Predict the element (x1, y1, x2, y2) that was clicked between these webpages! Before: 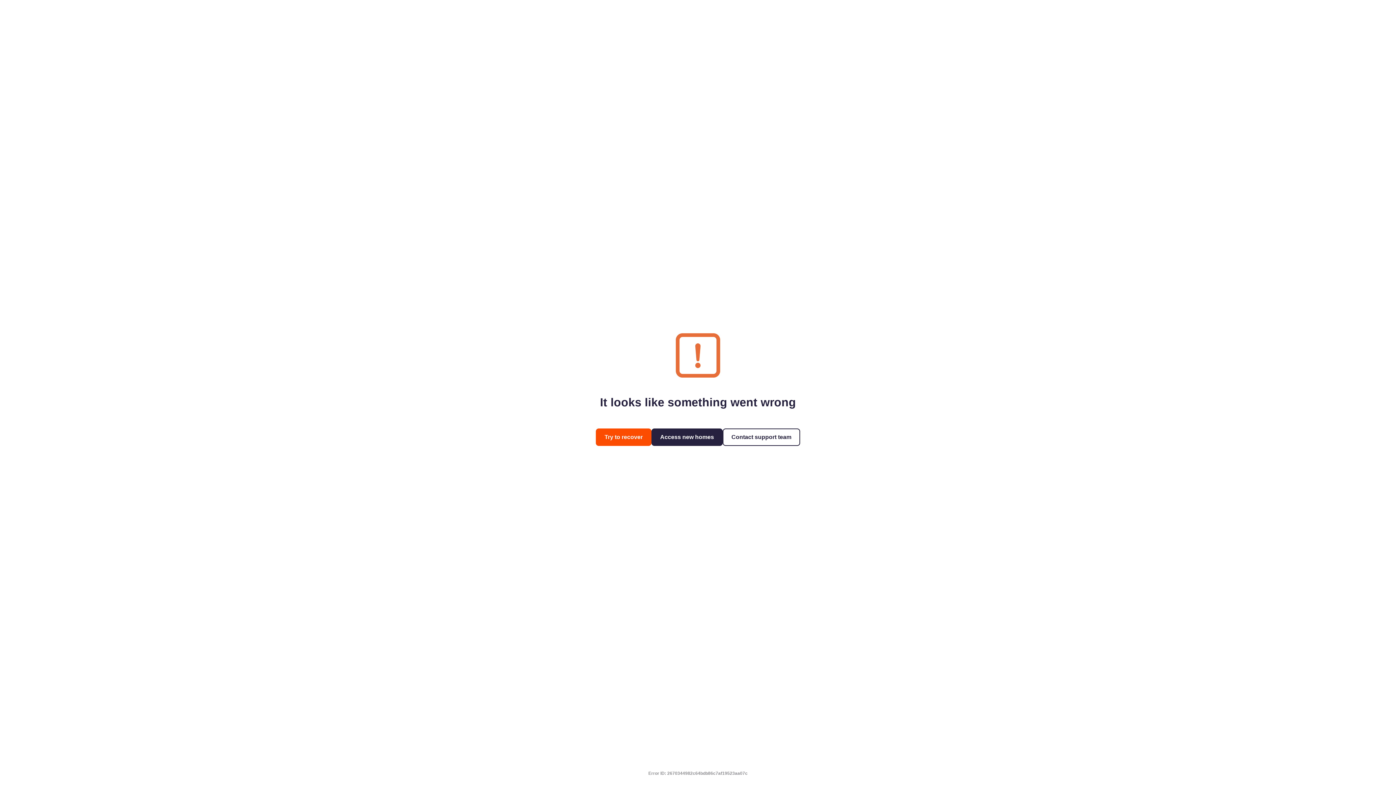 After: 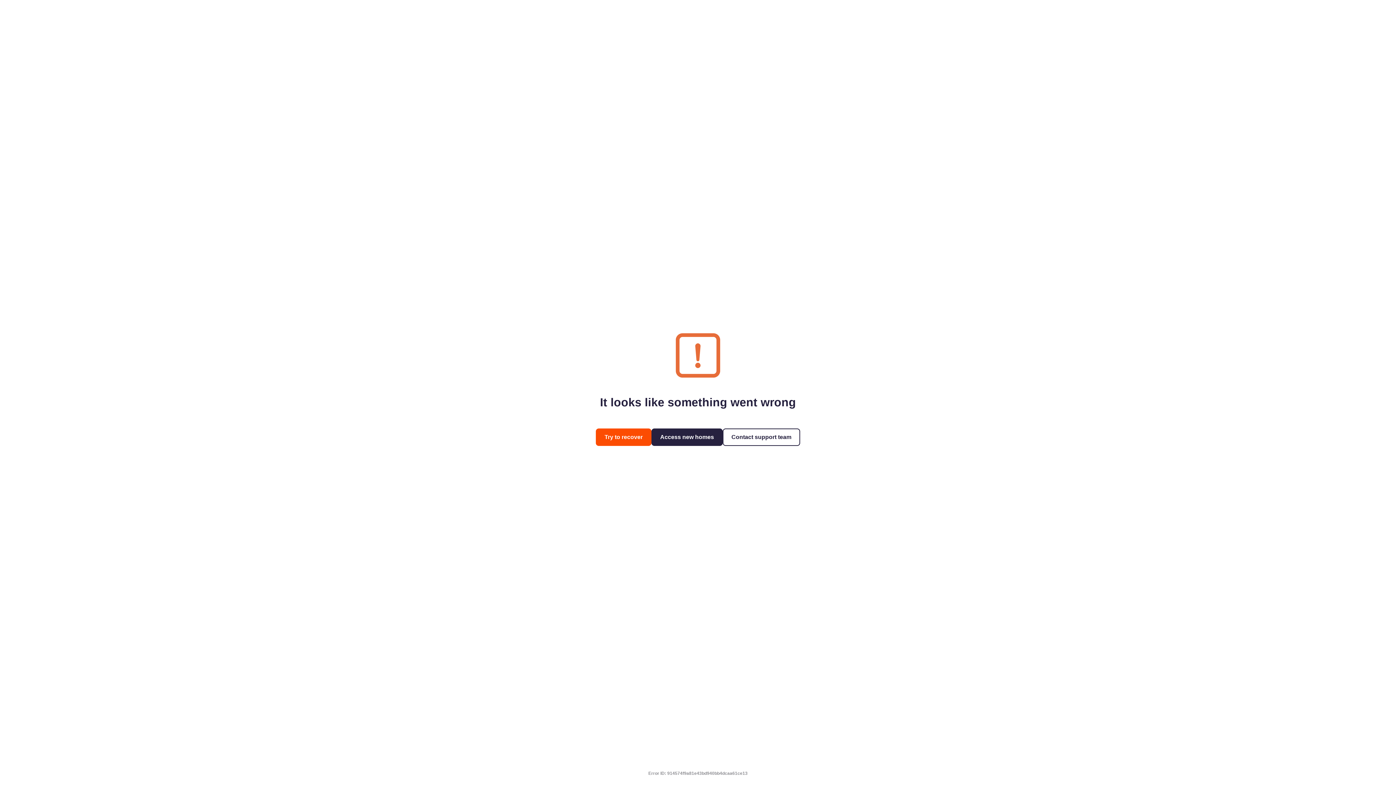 Action: bbox: (596, 428, 651, 446) label: Try to recover